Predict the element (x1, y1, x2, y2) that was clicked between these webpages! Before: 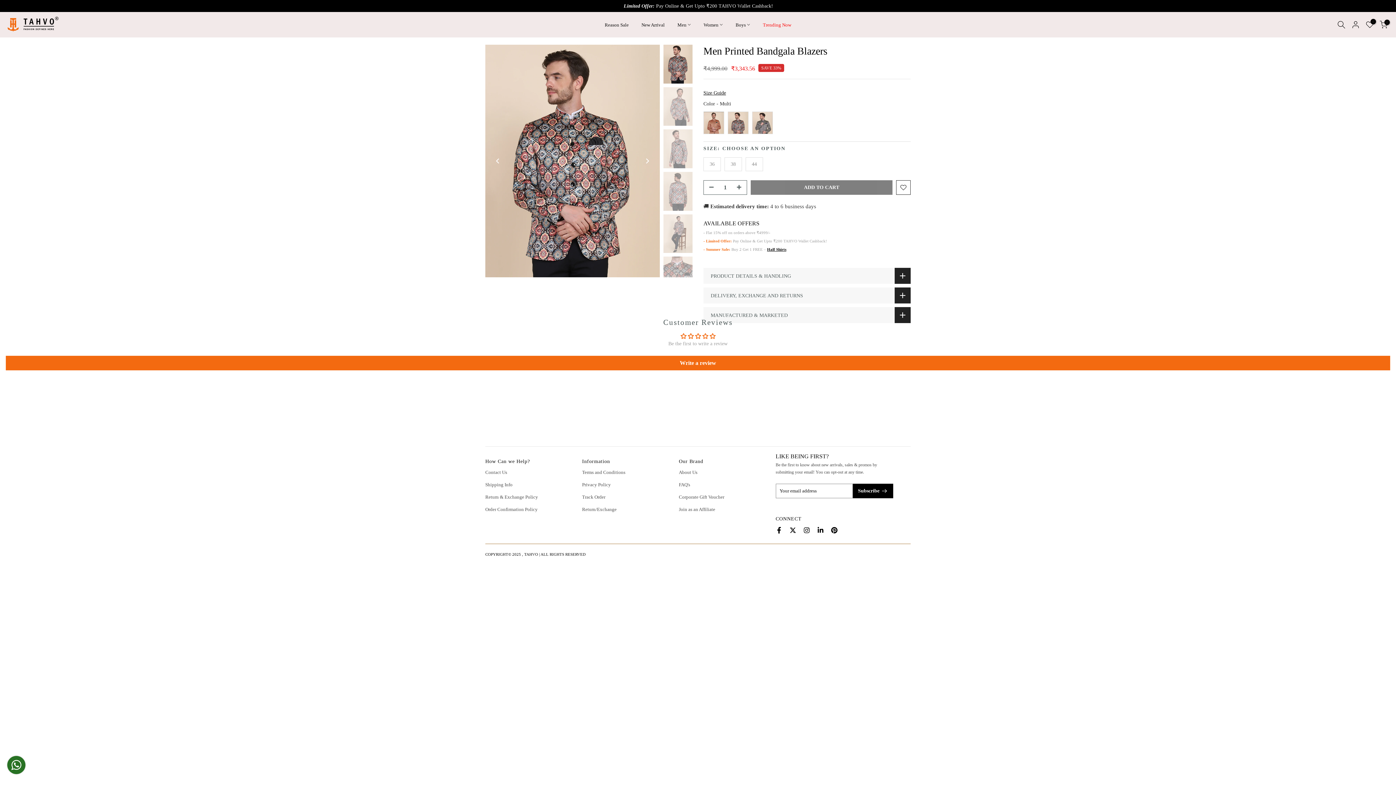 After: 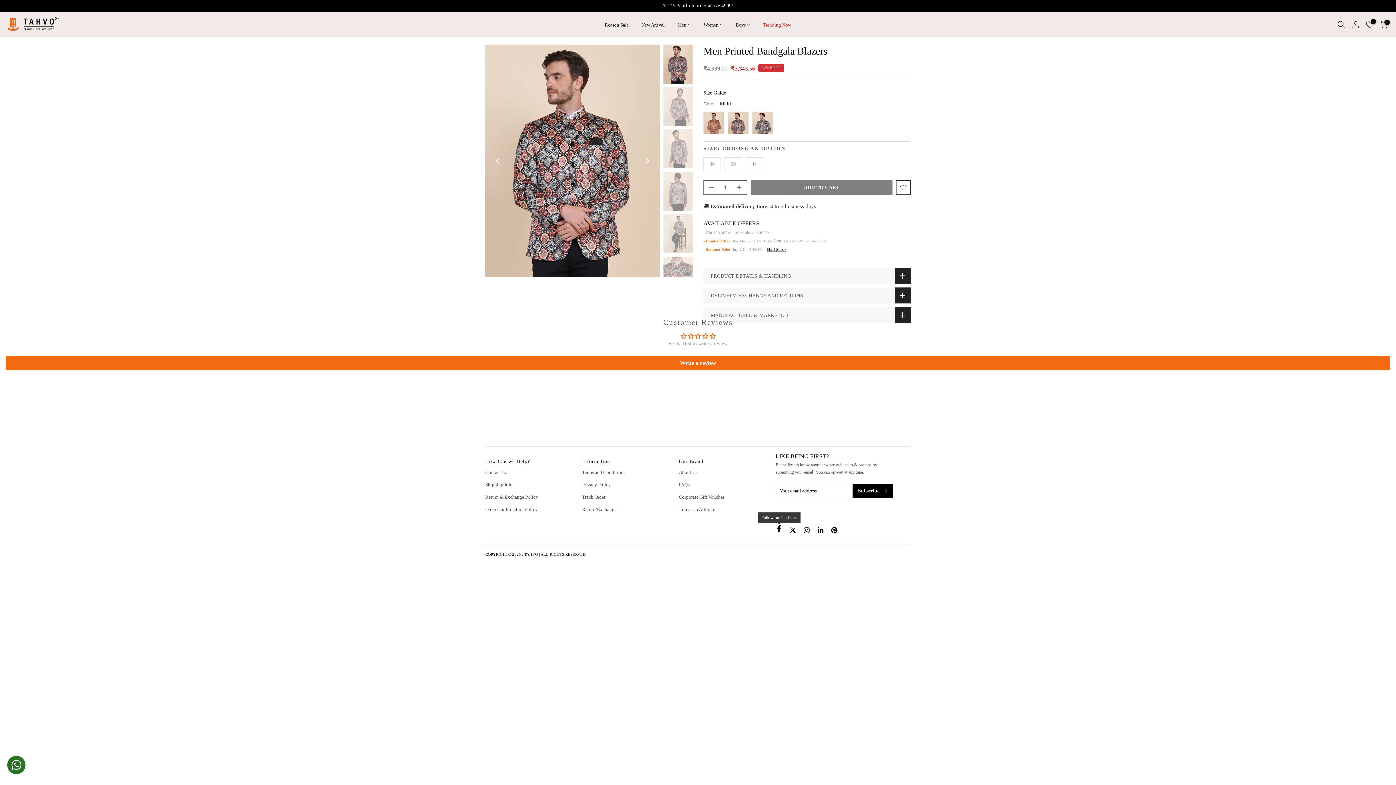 Action: bbox: (775, 526, 782, 534)